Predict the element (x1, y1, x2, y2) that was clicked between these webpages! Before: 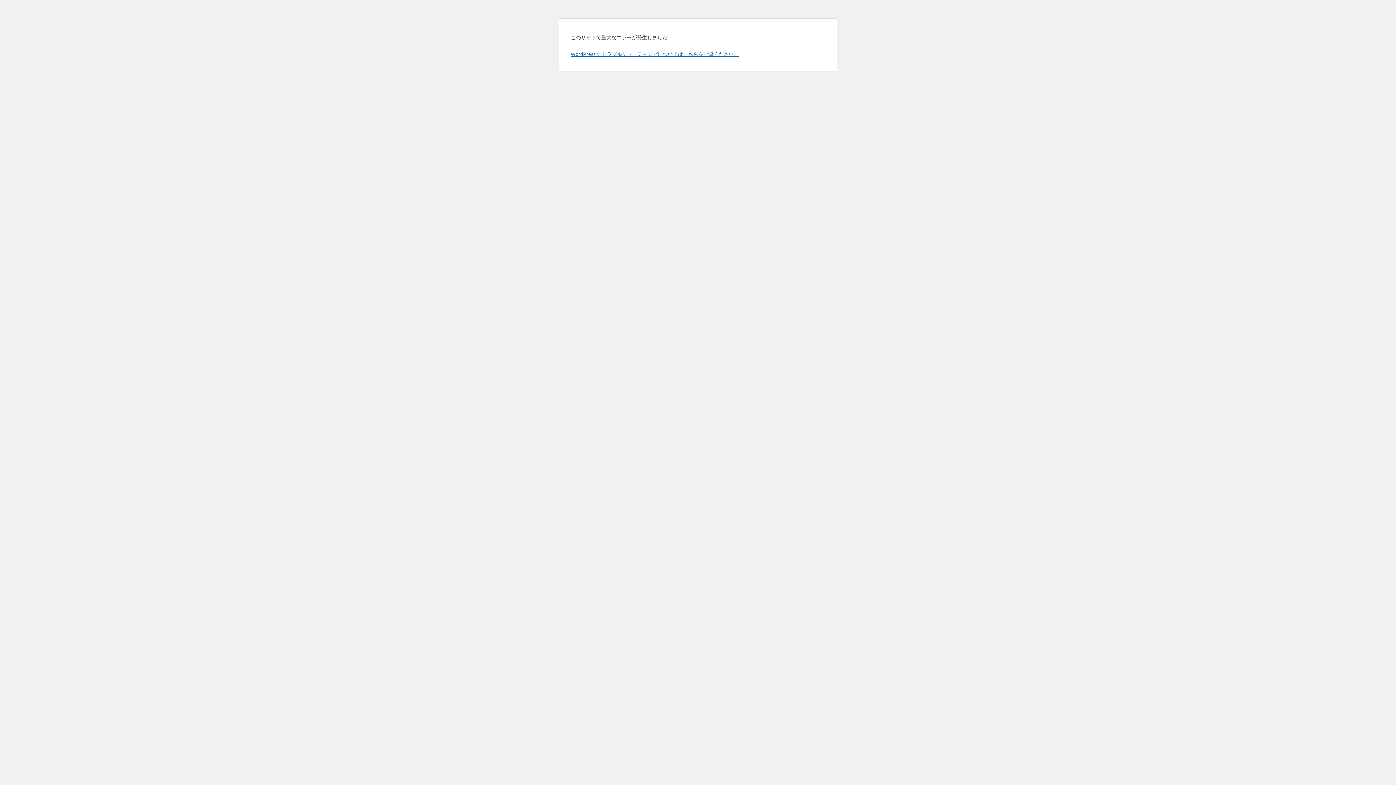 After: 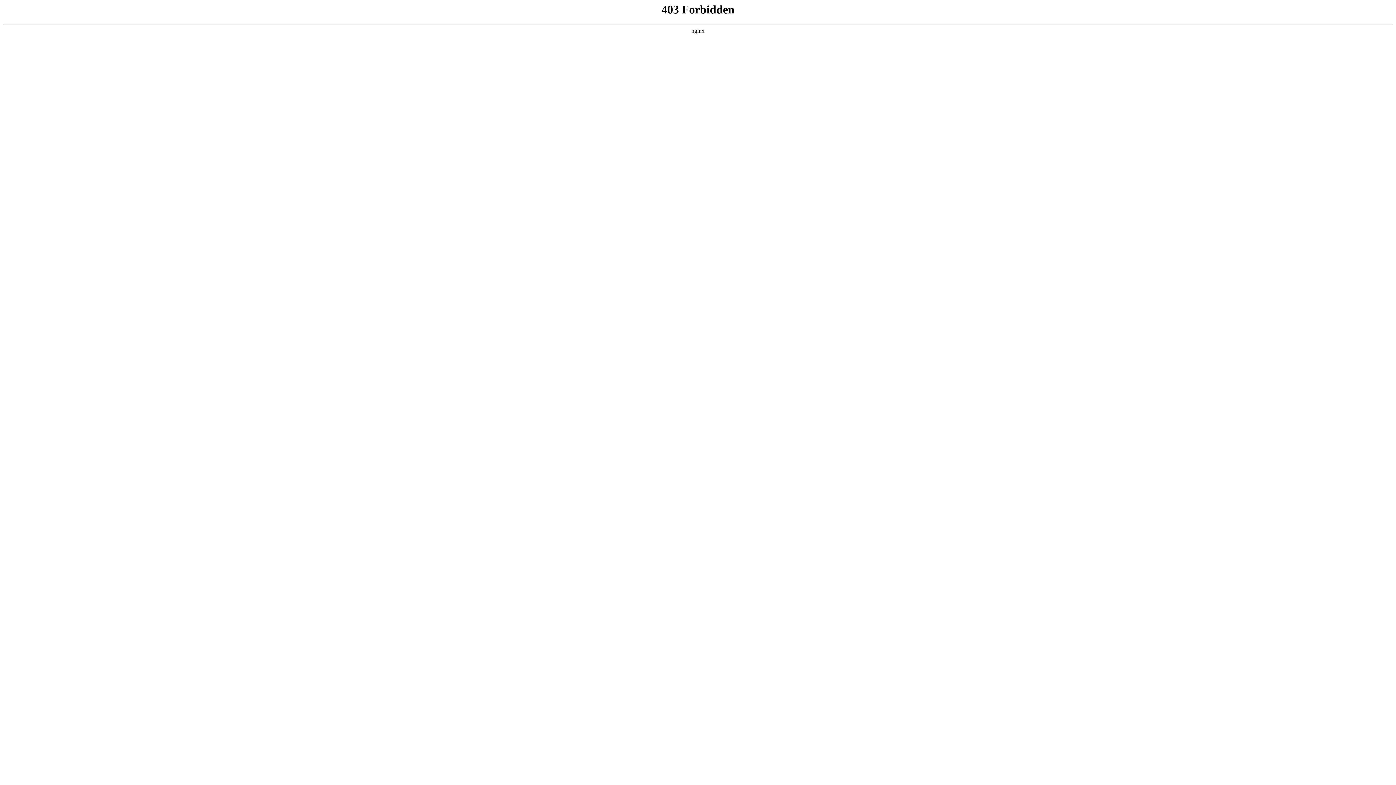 Action: bbox: (570, 50, 739, 57) label: WordPress のトラブルシューティングについてはこちらをご覧ください。